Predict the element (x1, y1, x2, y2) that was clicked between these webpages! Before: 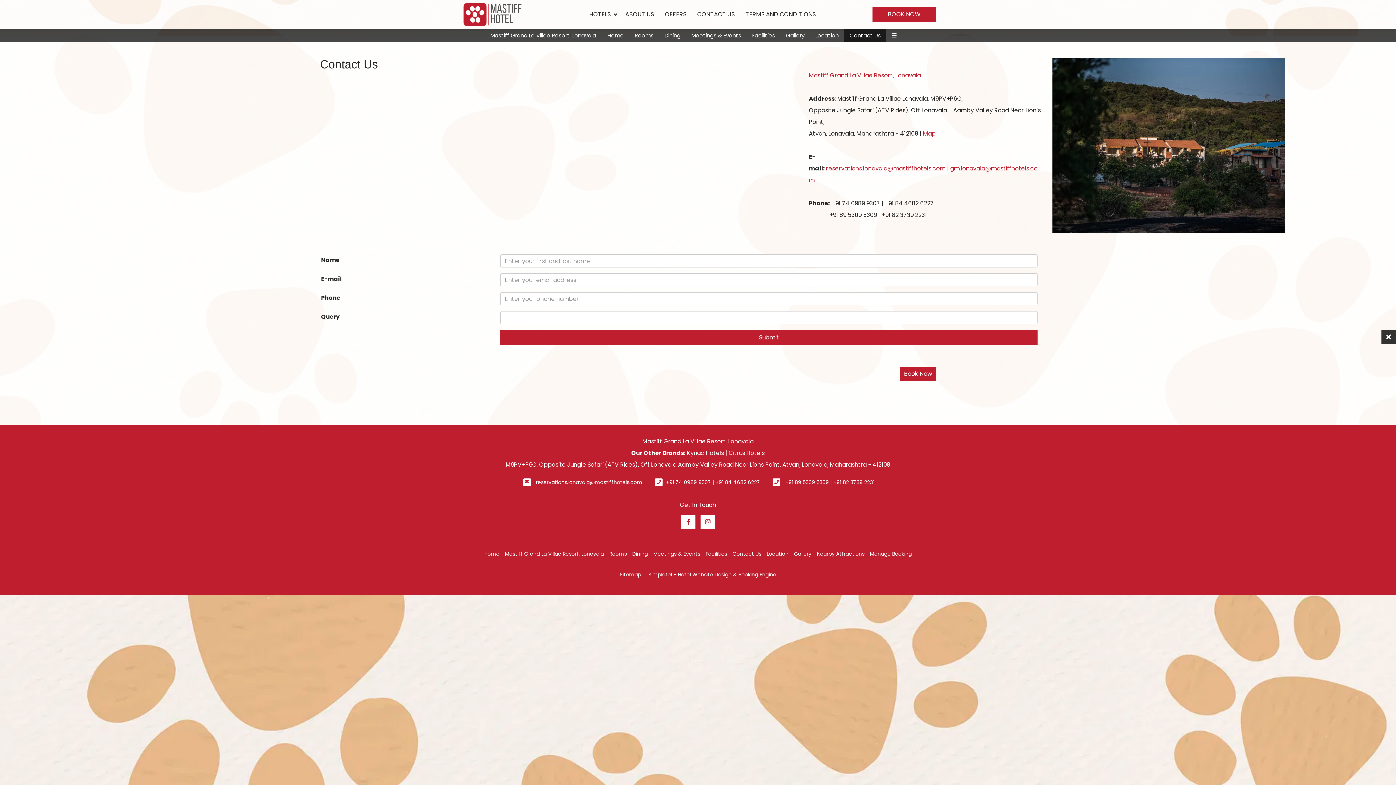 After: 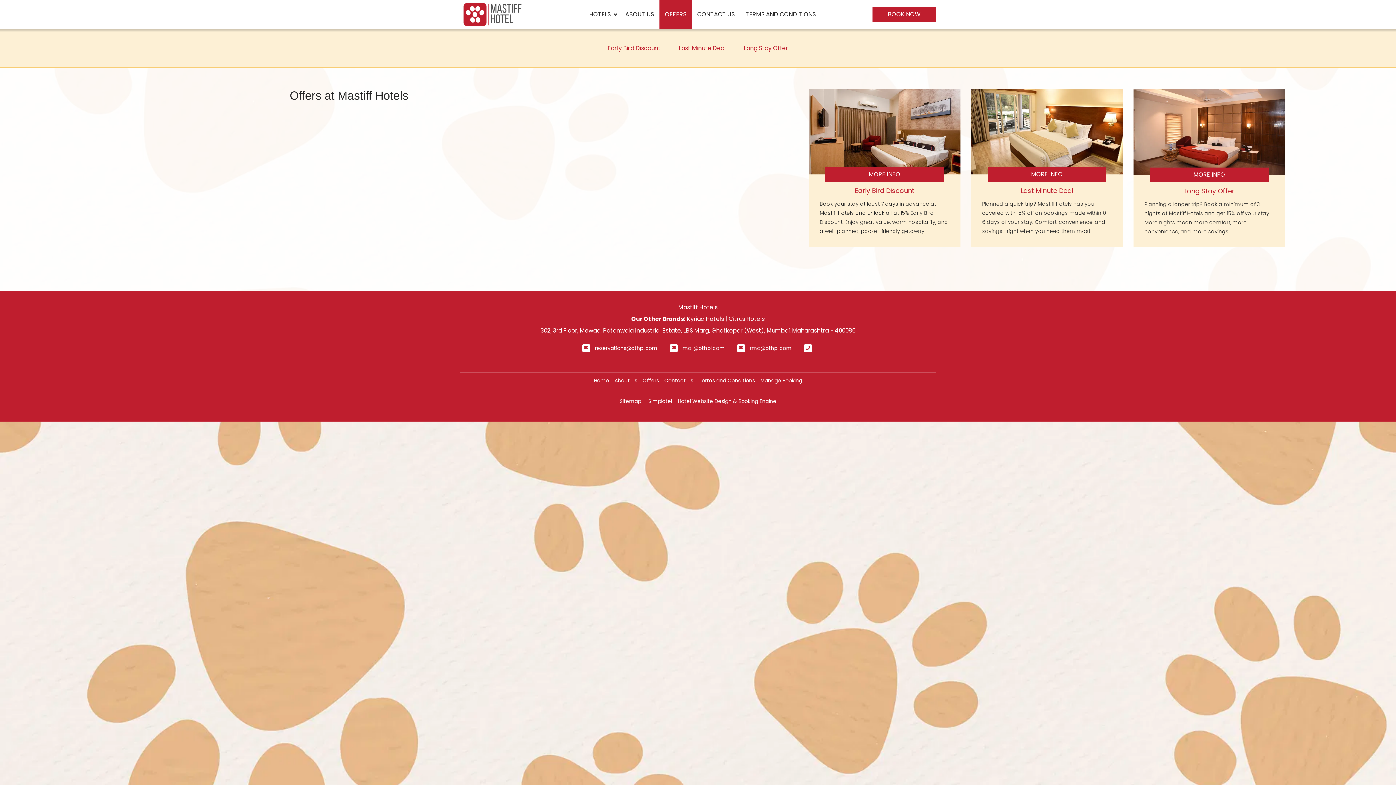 Action: bbox: (659, 0, 692, 29) label: OFFERS